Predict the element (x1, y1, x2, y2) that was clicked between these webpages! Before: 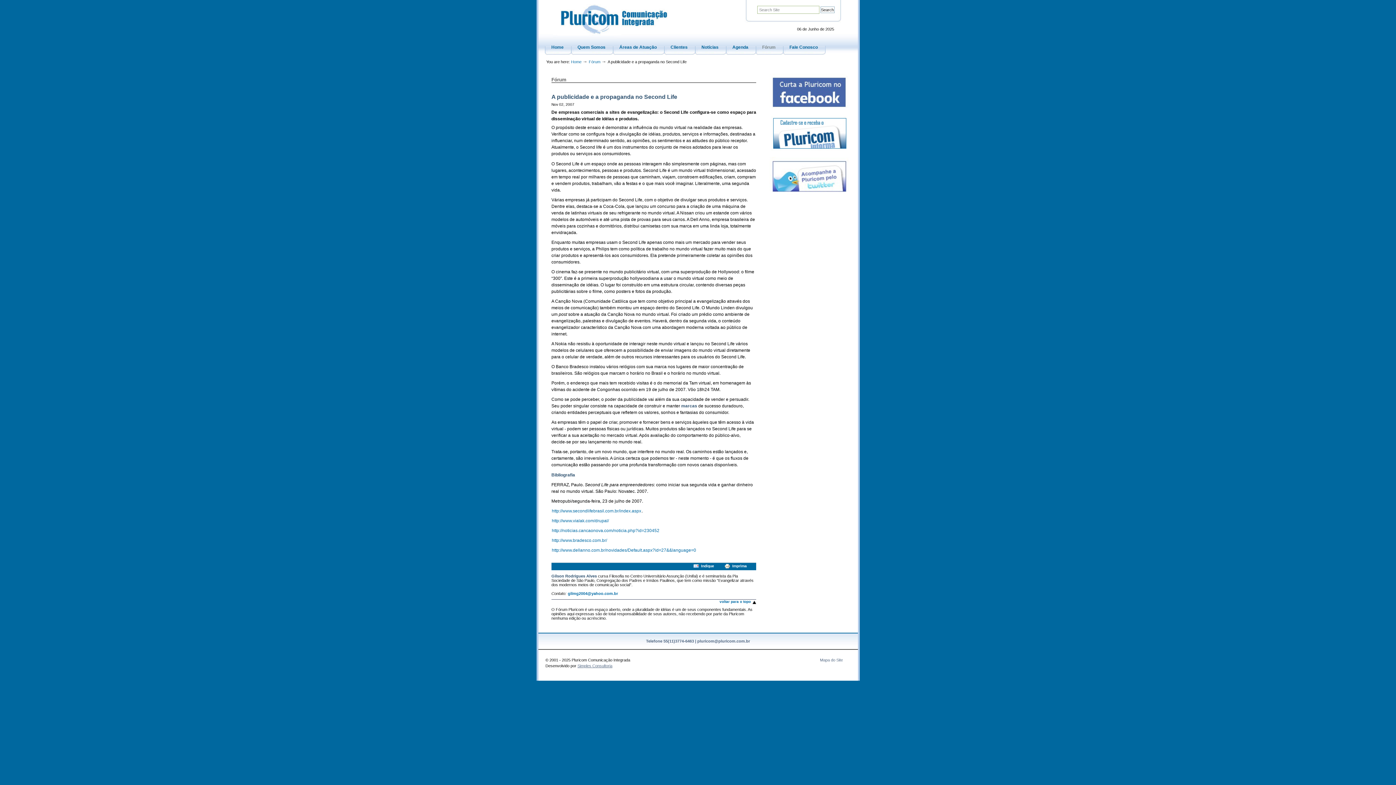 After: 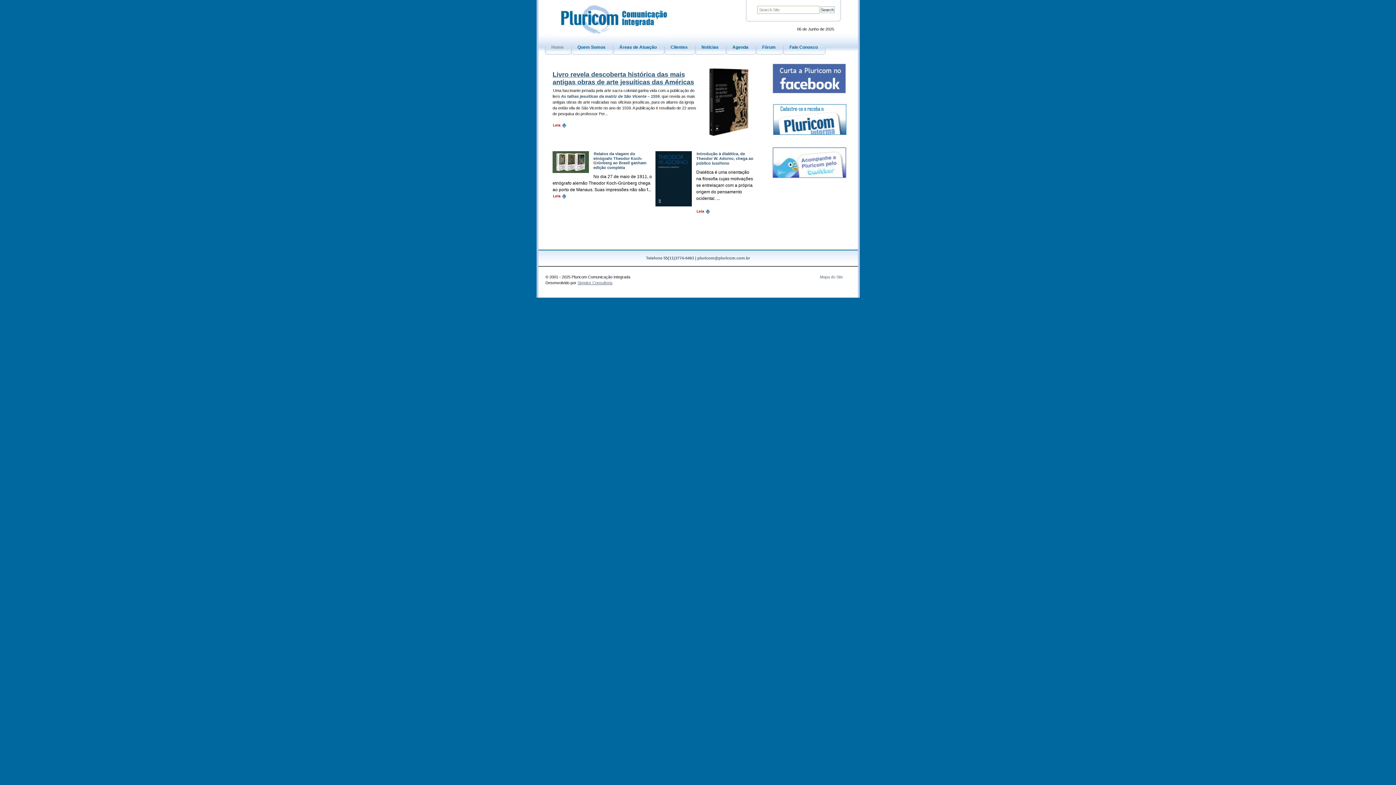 Action: bbox: (544, 44, 569, 54) label: Home